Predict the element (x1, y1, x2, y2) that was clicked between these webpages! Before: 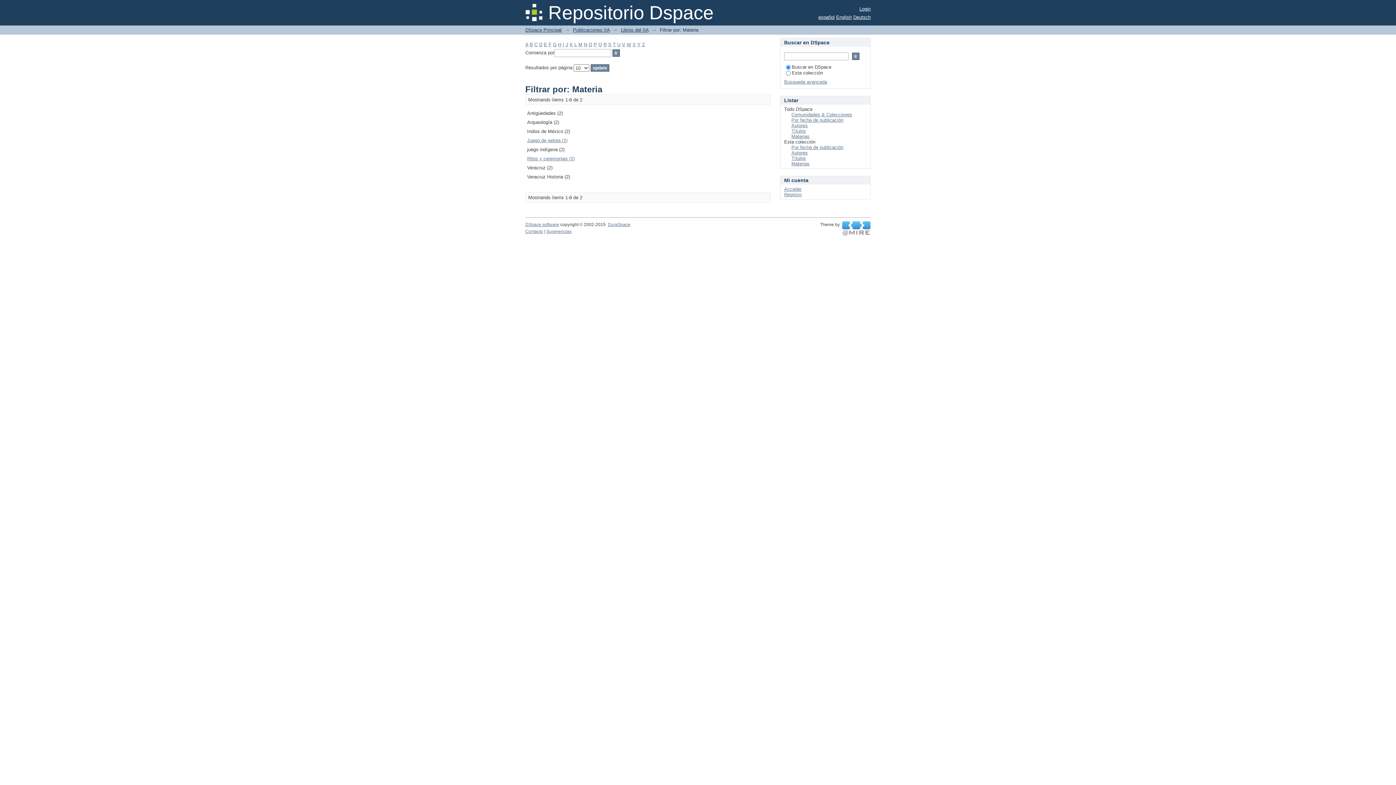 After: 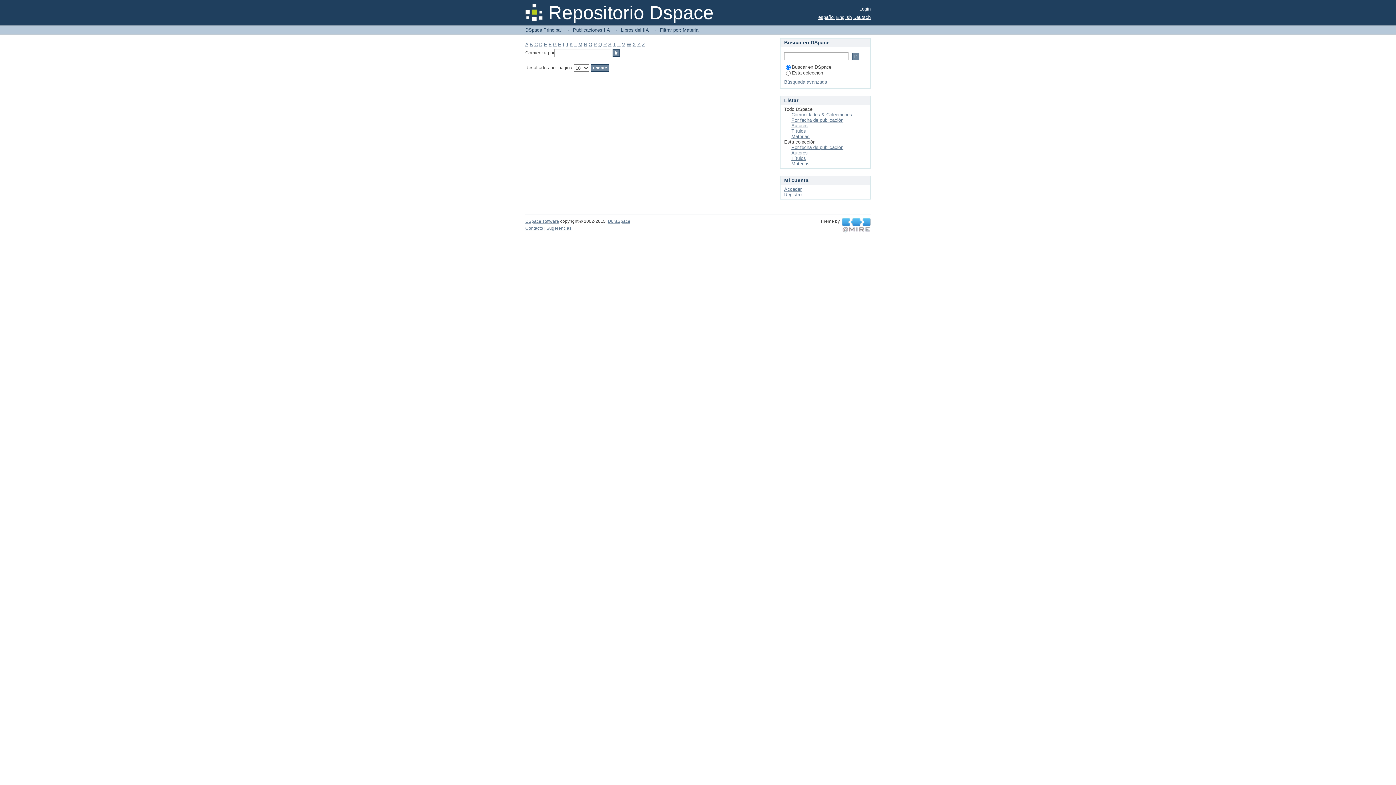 Action: bbox: (584, 41, 587, 47) label: N